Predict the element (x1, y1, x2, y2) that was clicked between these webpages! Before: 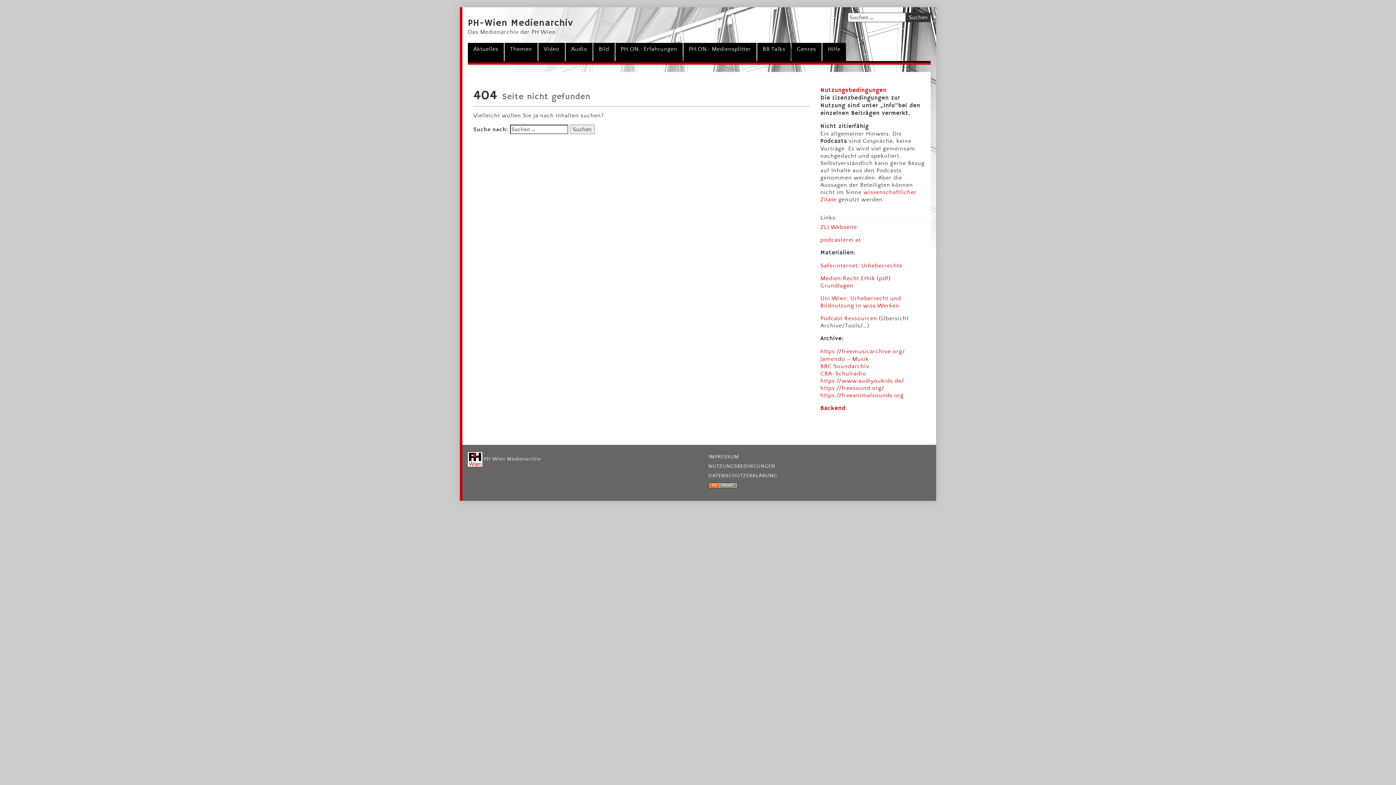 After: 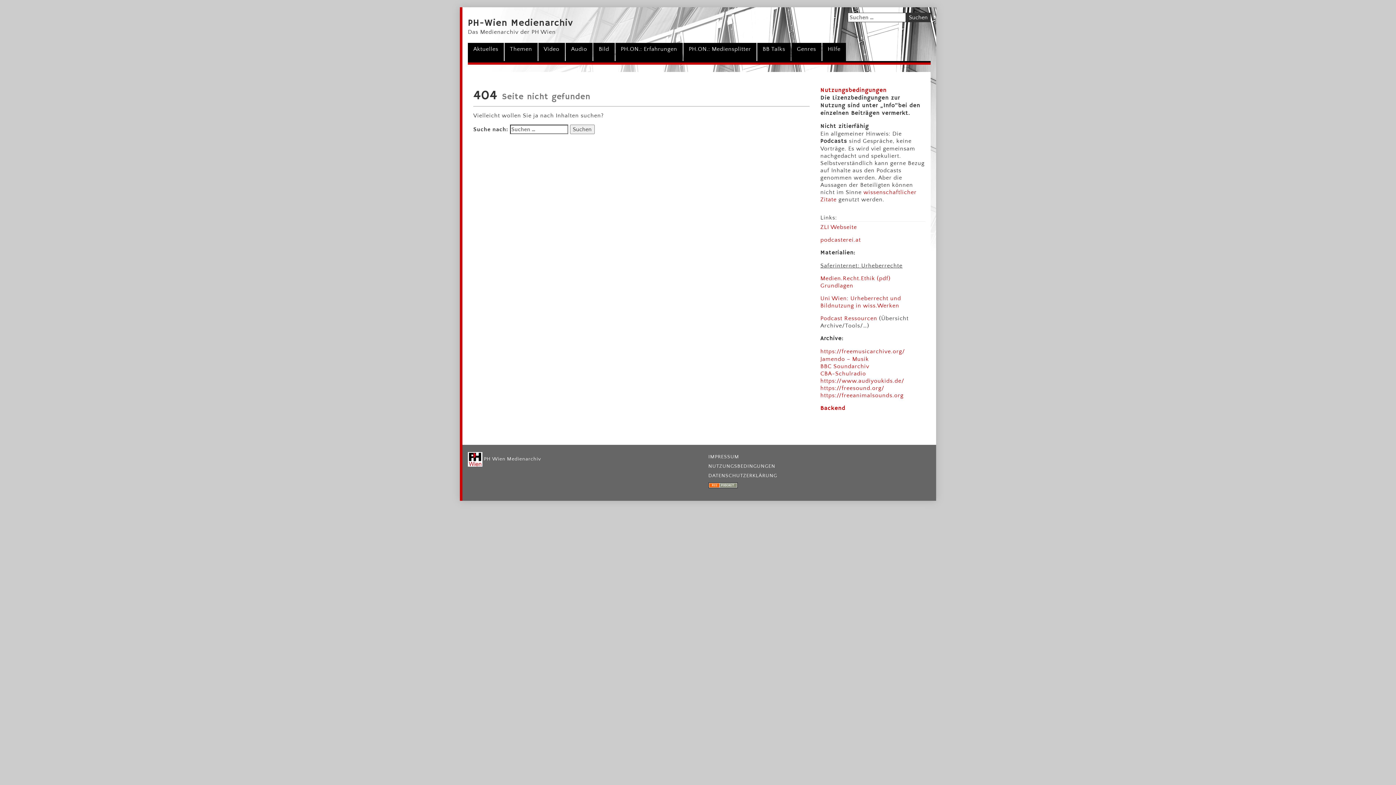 Action: label: Saferinternet: Urheberrechte bbox: (820, 262, 902, 269)